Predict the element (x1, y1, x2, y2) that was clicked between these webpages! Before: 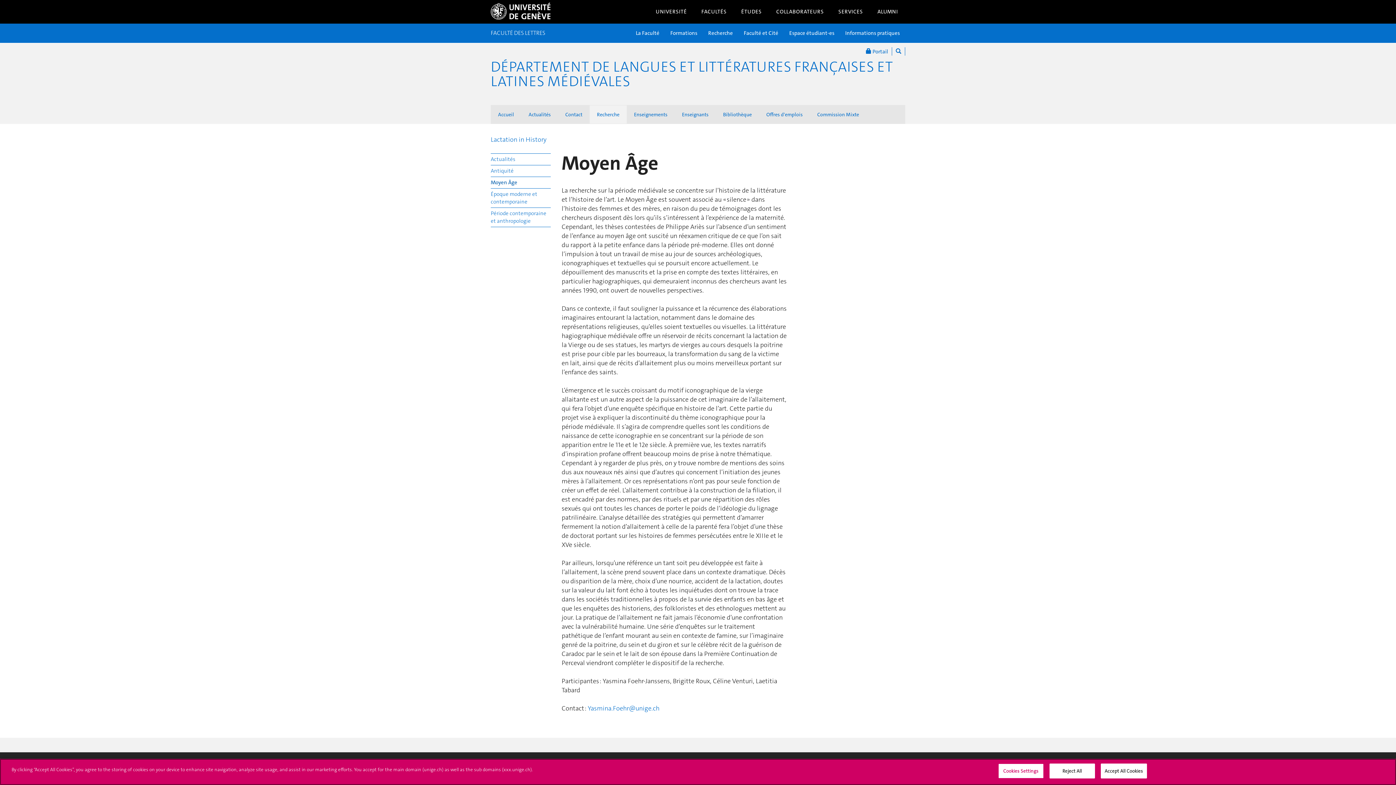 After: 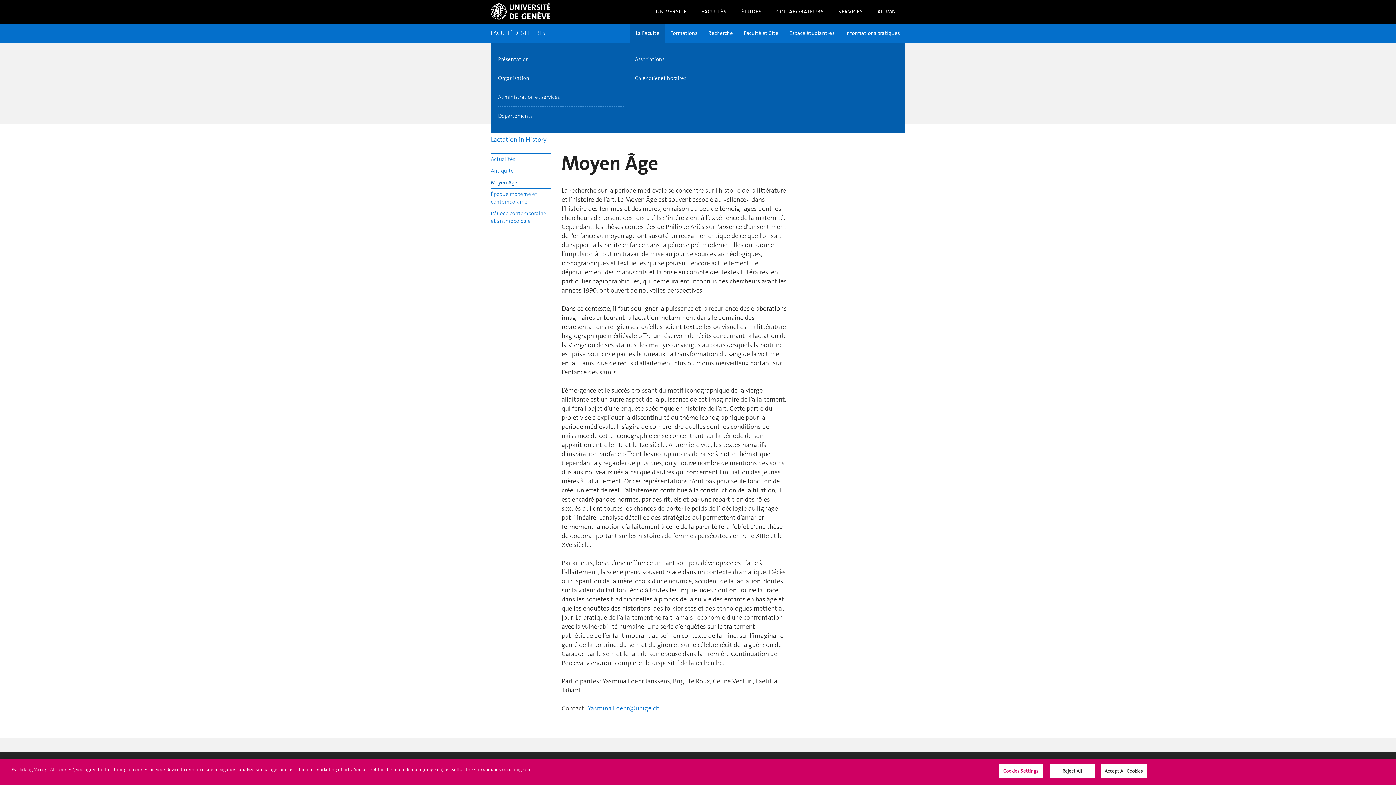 Action: bbox: (630, 24, 665, 42) label: La Faculté